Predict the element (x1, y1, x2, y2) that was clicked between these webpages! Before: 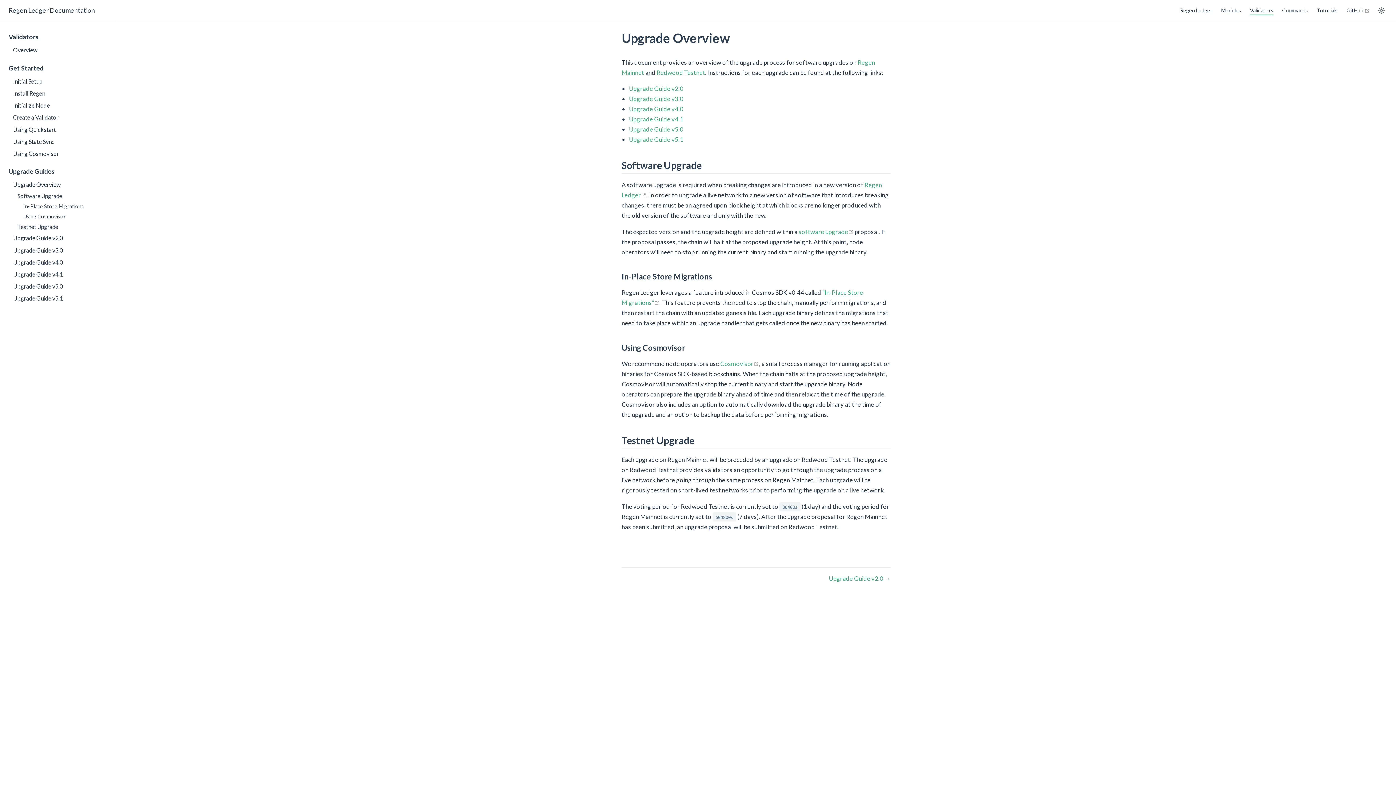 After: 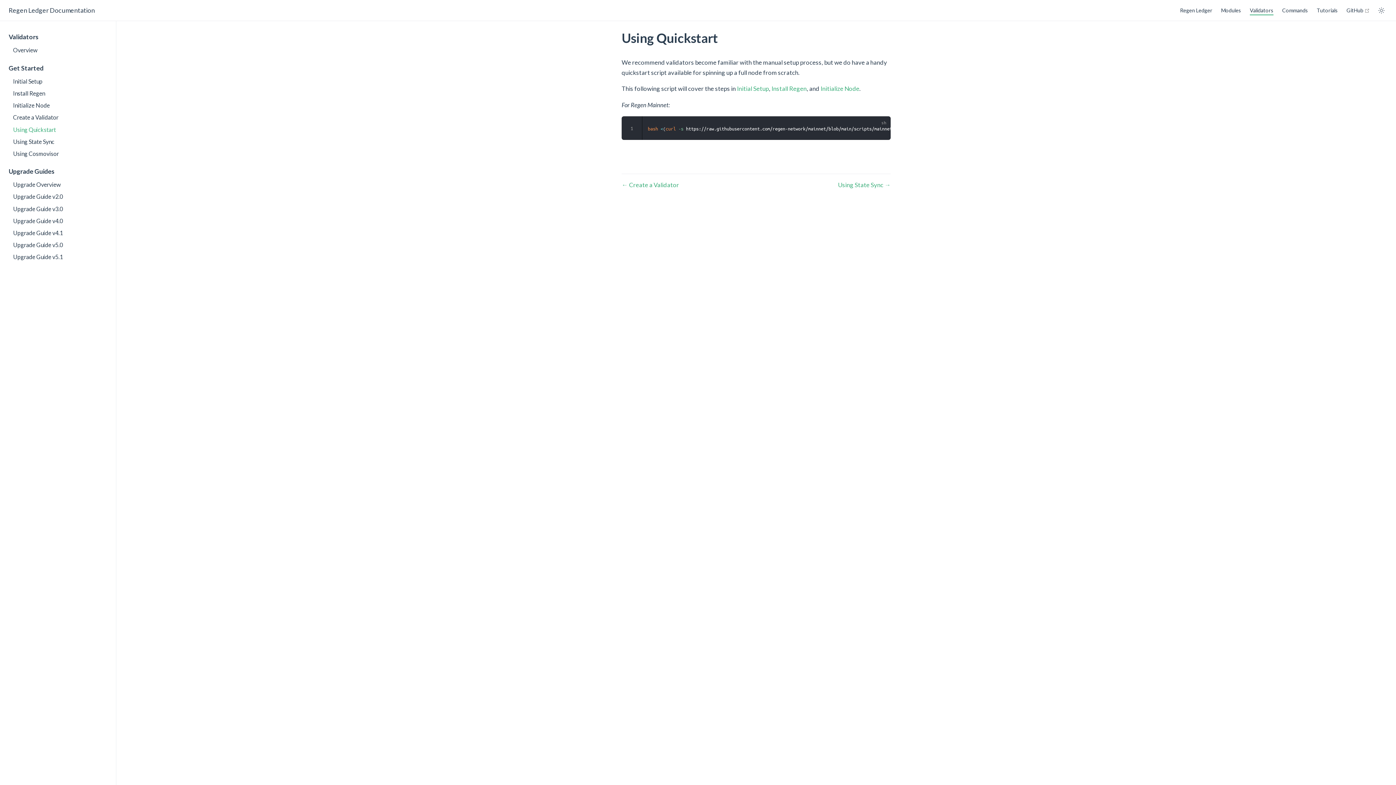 Action: bbox: (0, 123, 116, 135) label: Using Quickstart